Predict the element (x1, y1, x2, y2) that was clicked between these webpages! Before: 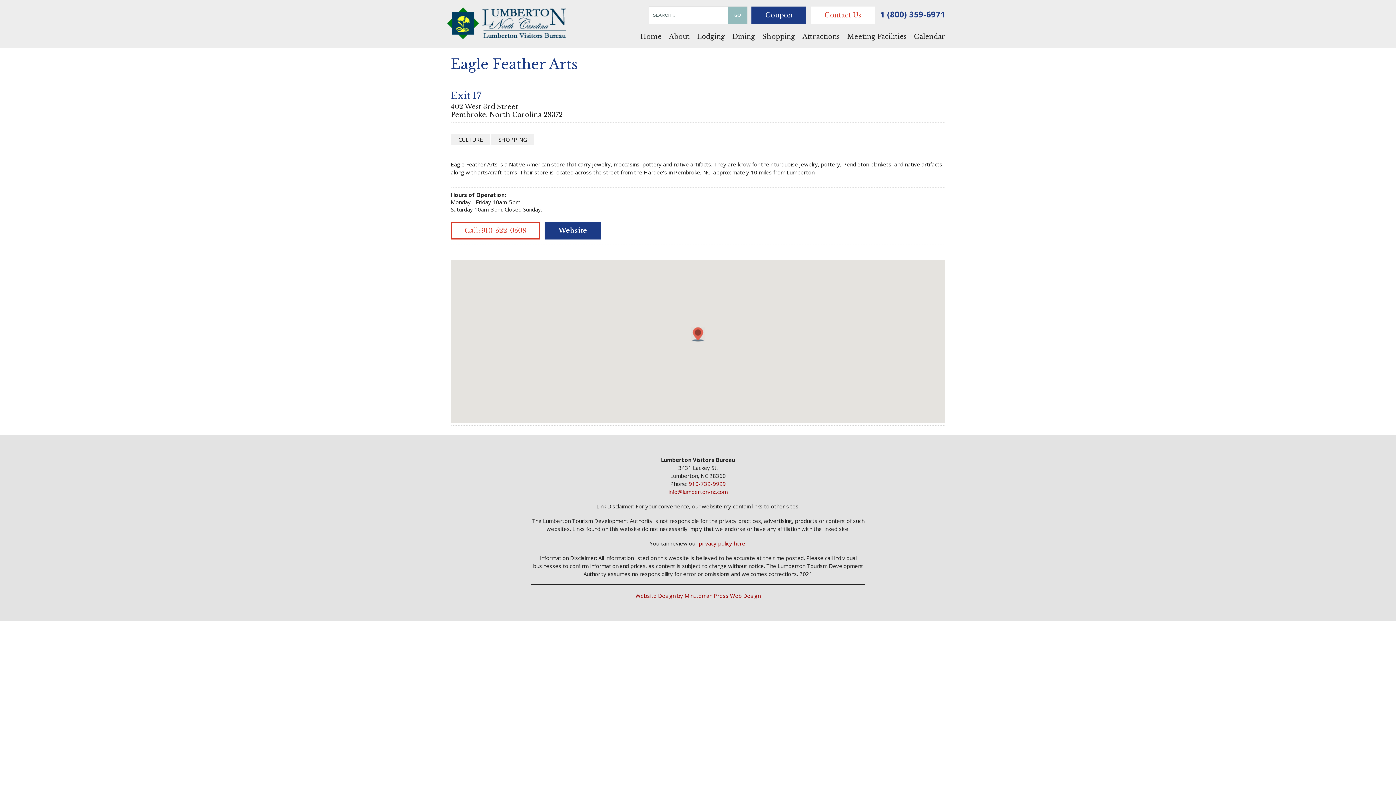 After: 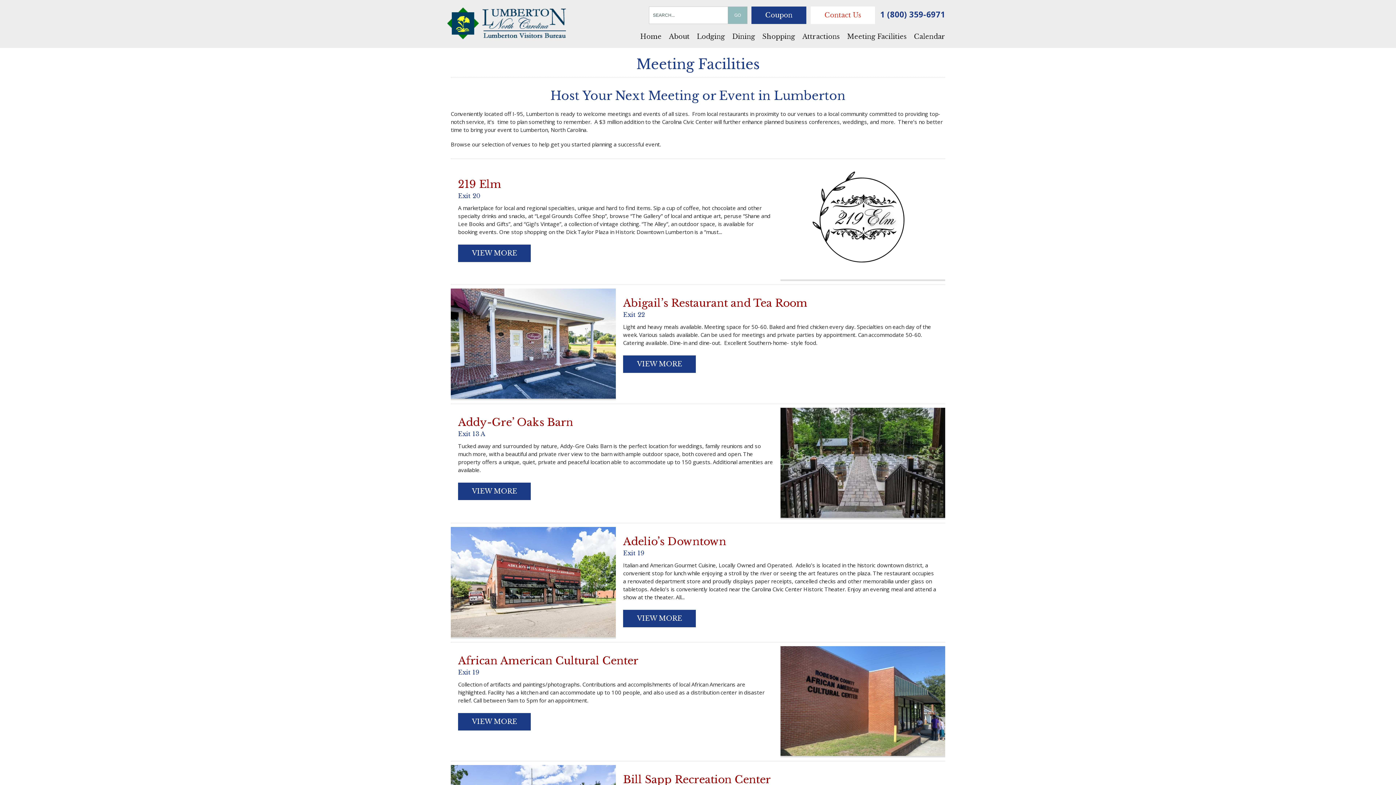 Action: label: Meeting Facilities bbox: (843, 29, 910, 44)